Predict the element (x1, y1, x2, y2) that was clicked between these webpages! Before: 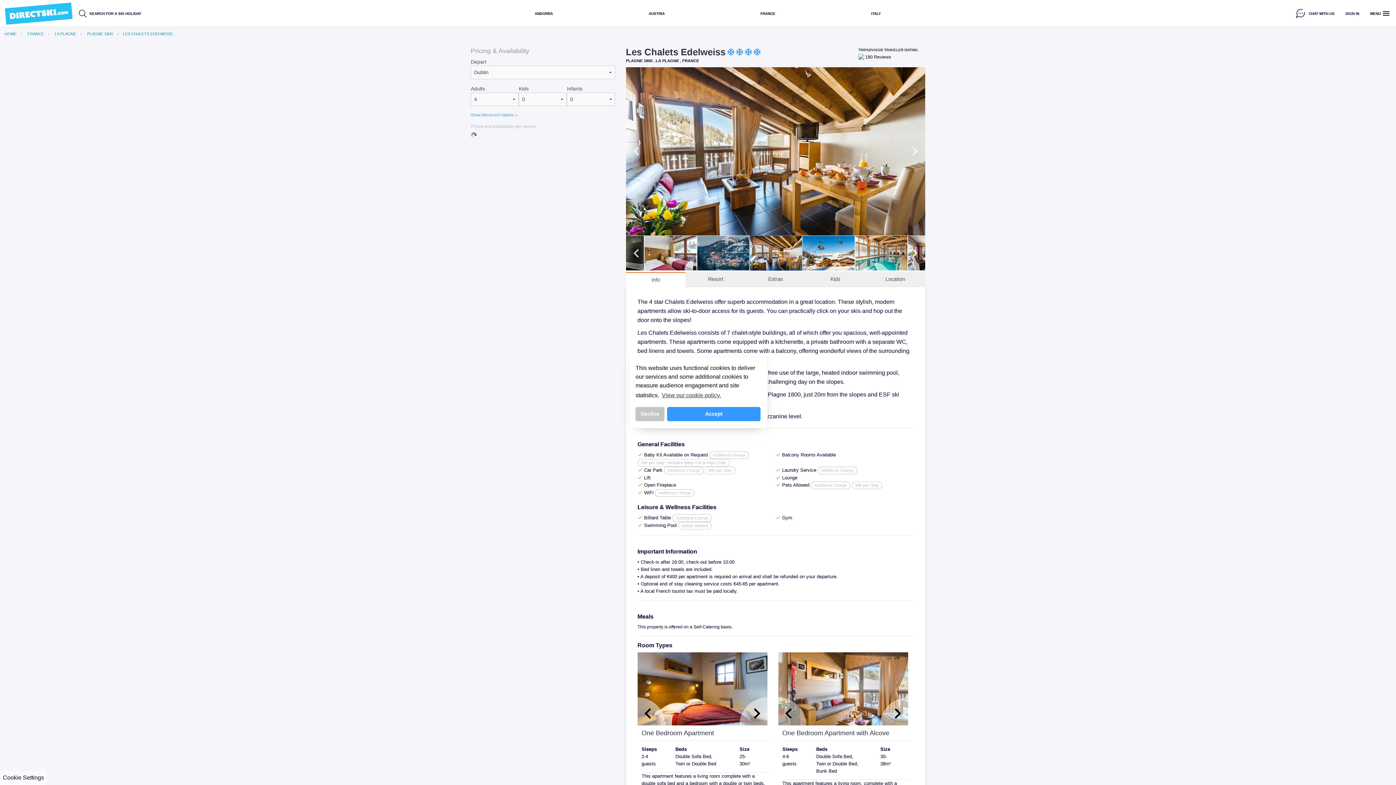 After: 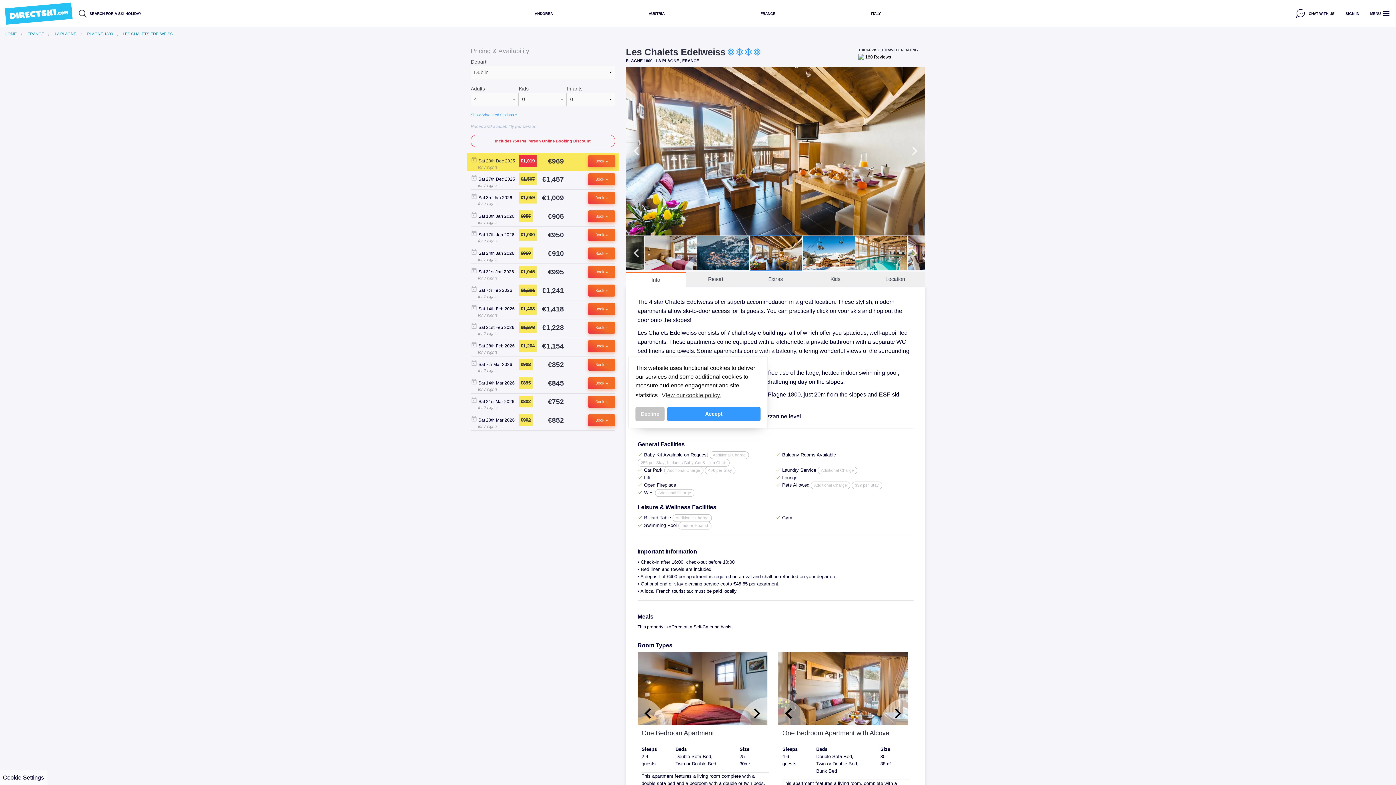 Action: label: LES CHALETS EDELWEISS bbox: (113, 31, 172, 35)